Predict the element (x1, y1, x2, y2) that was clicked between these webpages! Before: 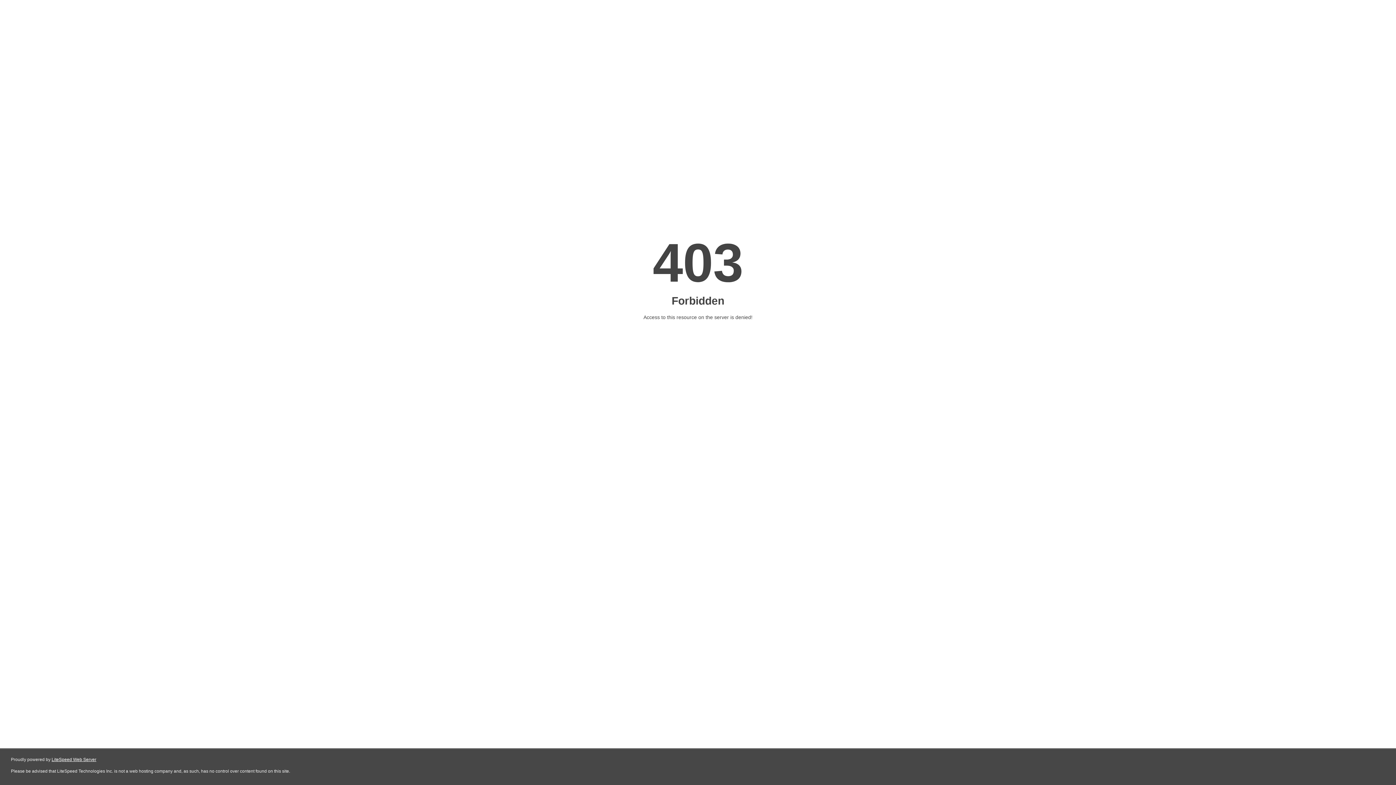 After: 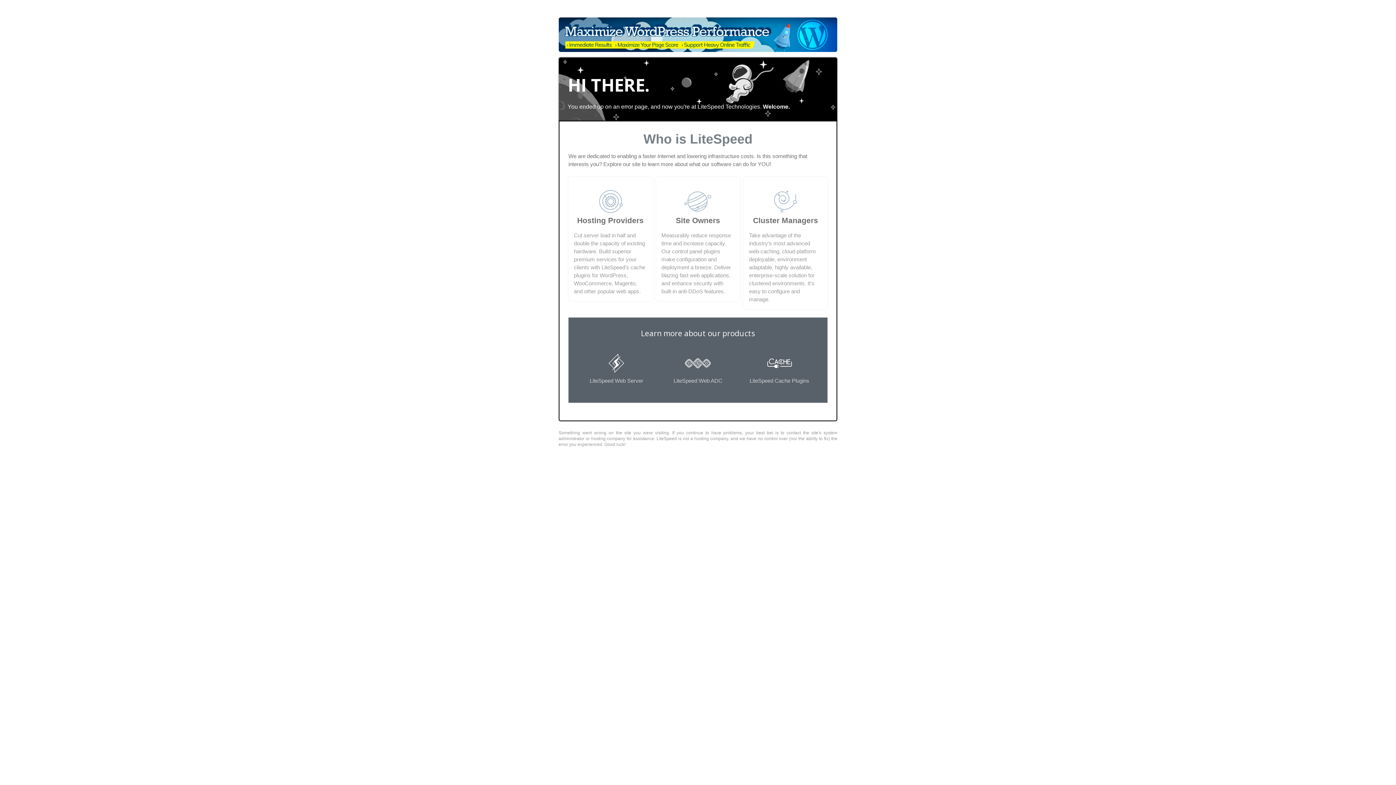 Action: label: LiteSpeed Web Server bbox: (51, 757, 96, 762)